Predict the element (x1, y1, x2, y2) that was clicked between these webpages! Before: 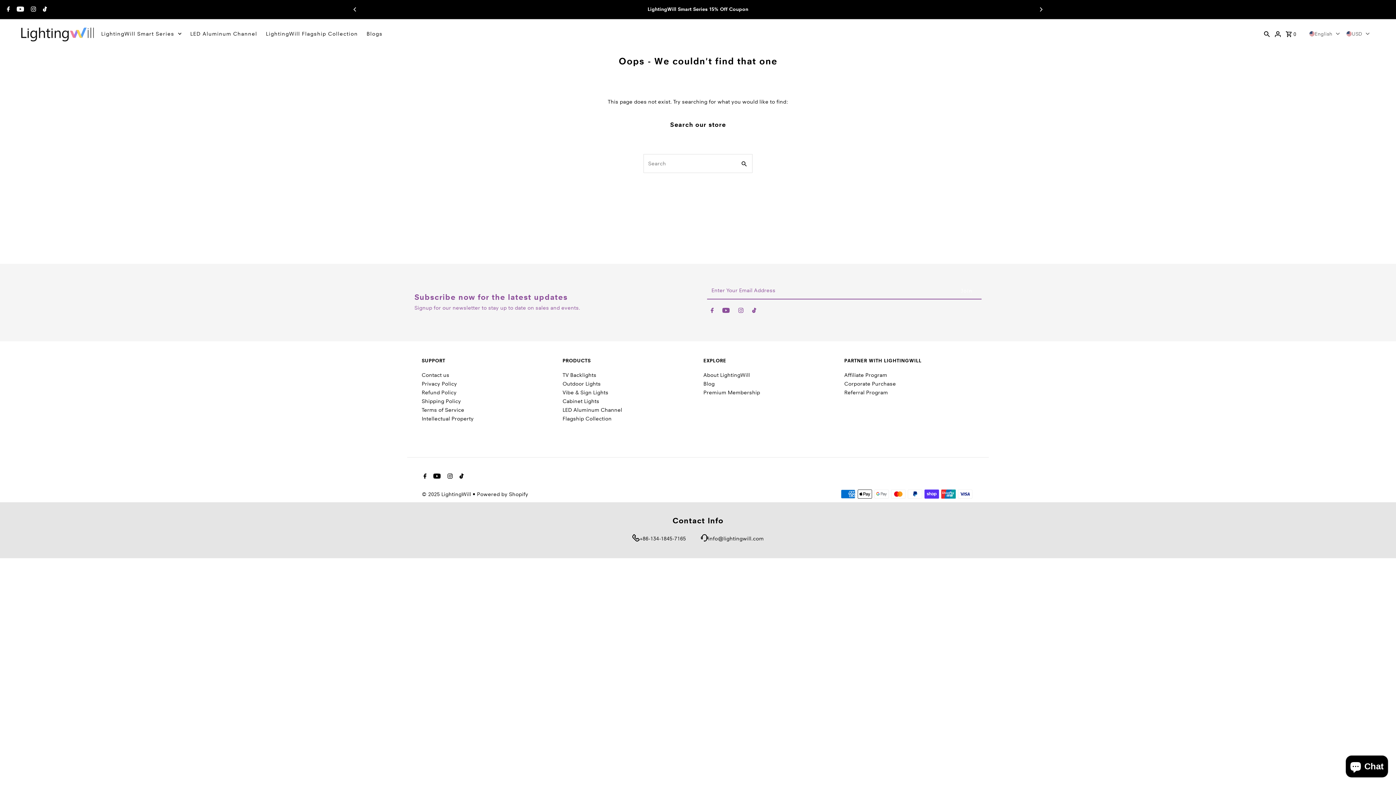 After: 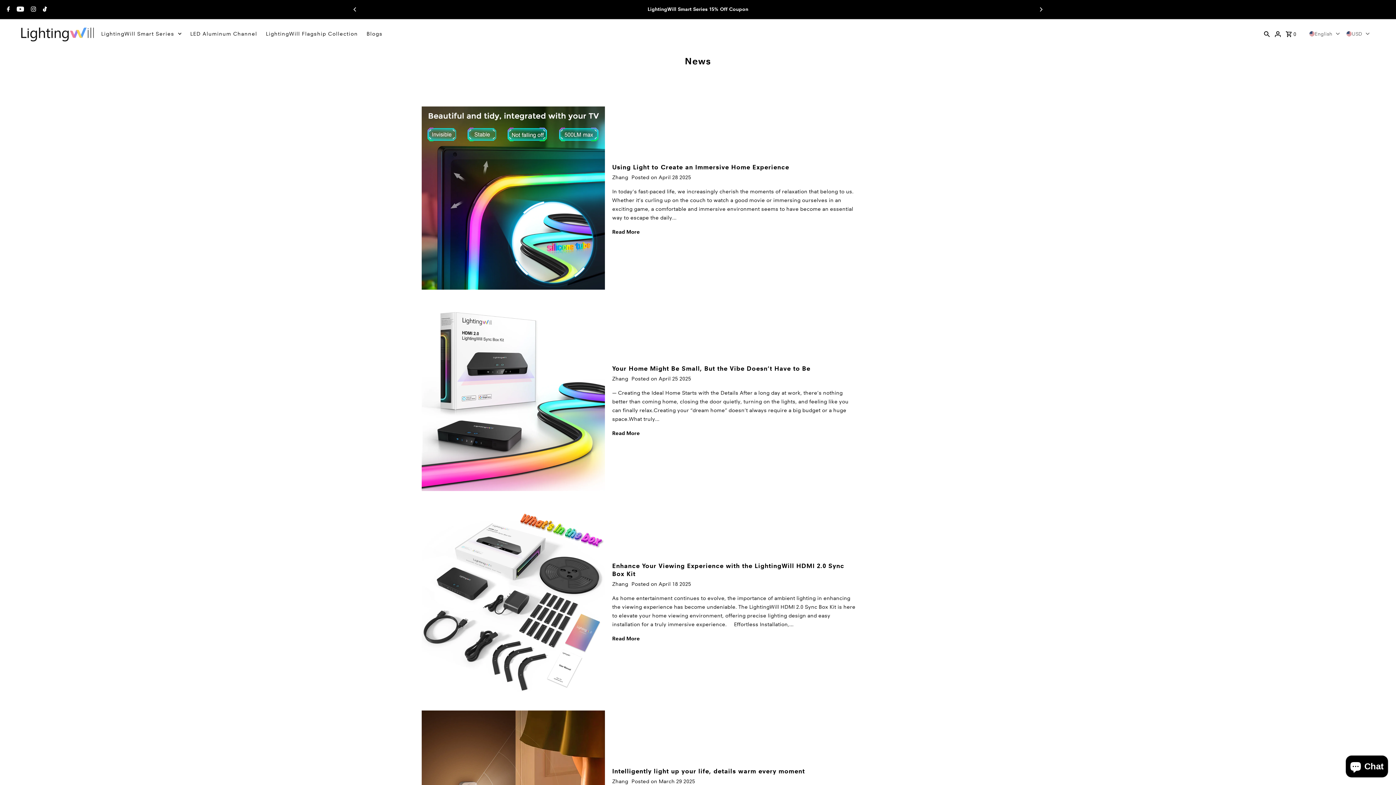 Action: label: Blogs bbox: (363, 23, 386, 44)